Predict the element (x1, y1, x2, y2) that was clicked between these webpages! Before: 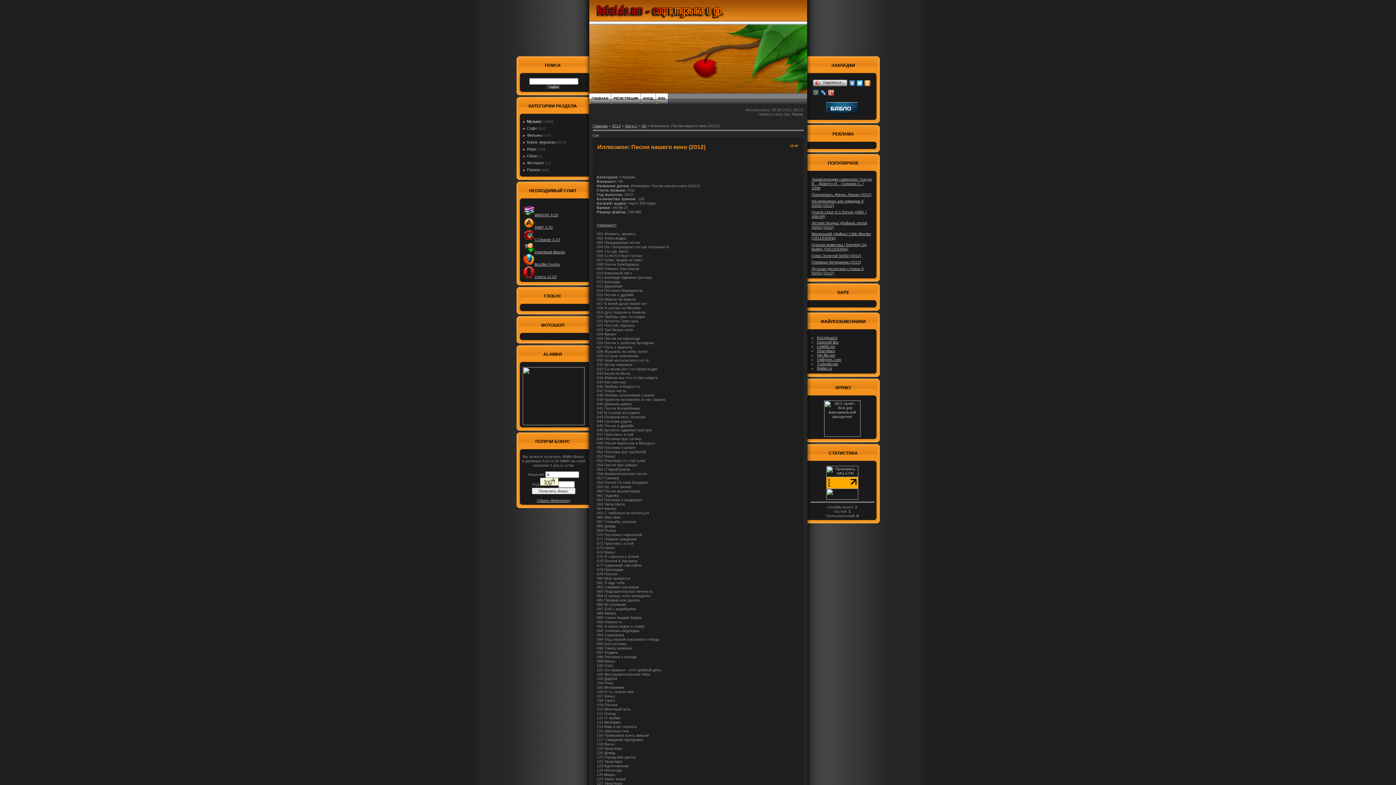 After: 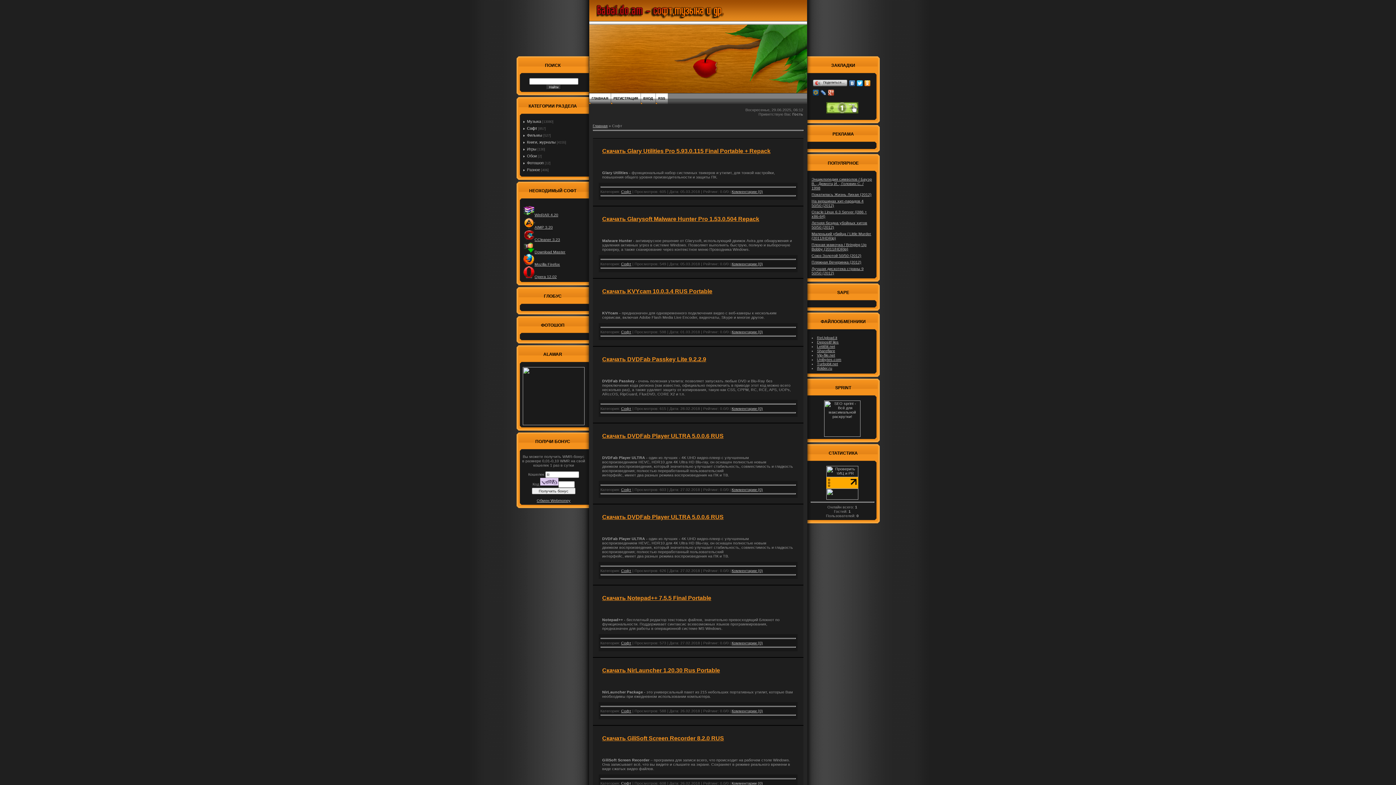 Action: label: Софт bbox: (527, 126, 537, 130)